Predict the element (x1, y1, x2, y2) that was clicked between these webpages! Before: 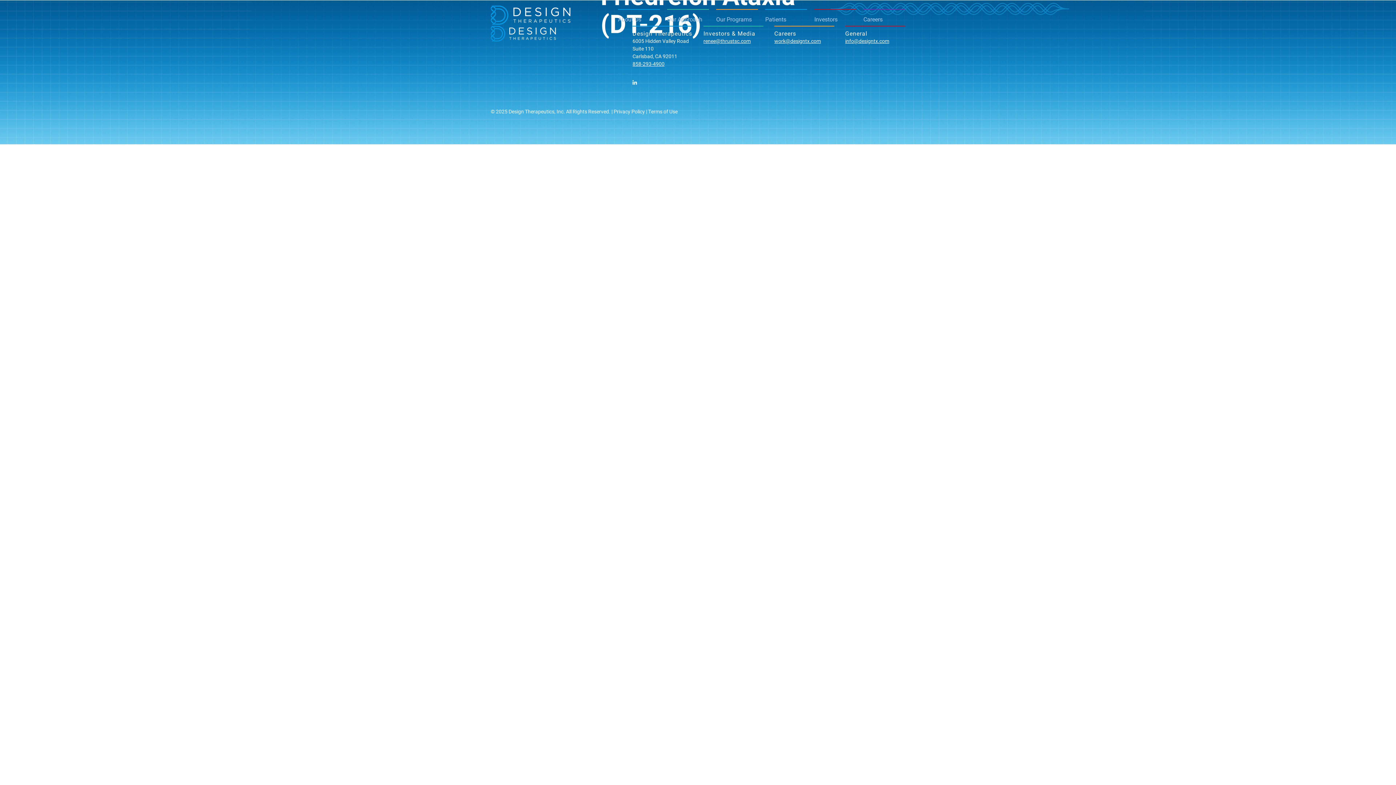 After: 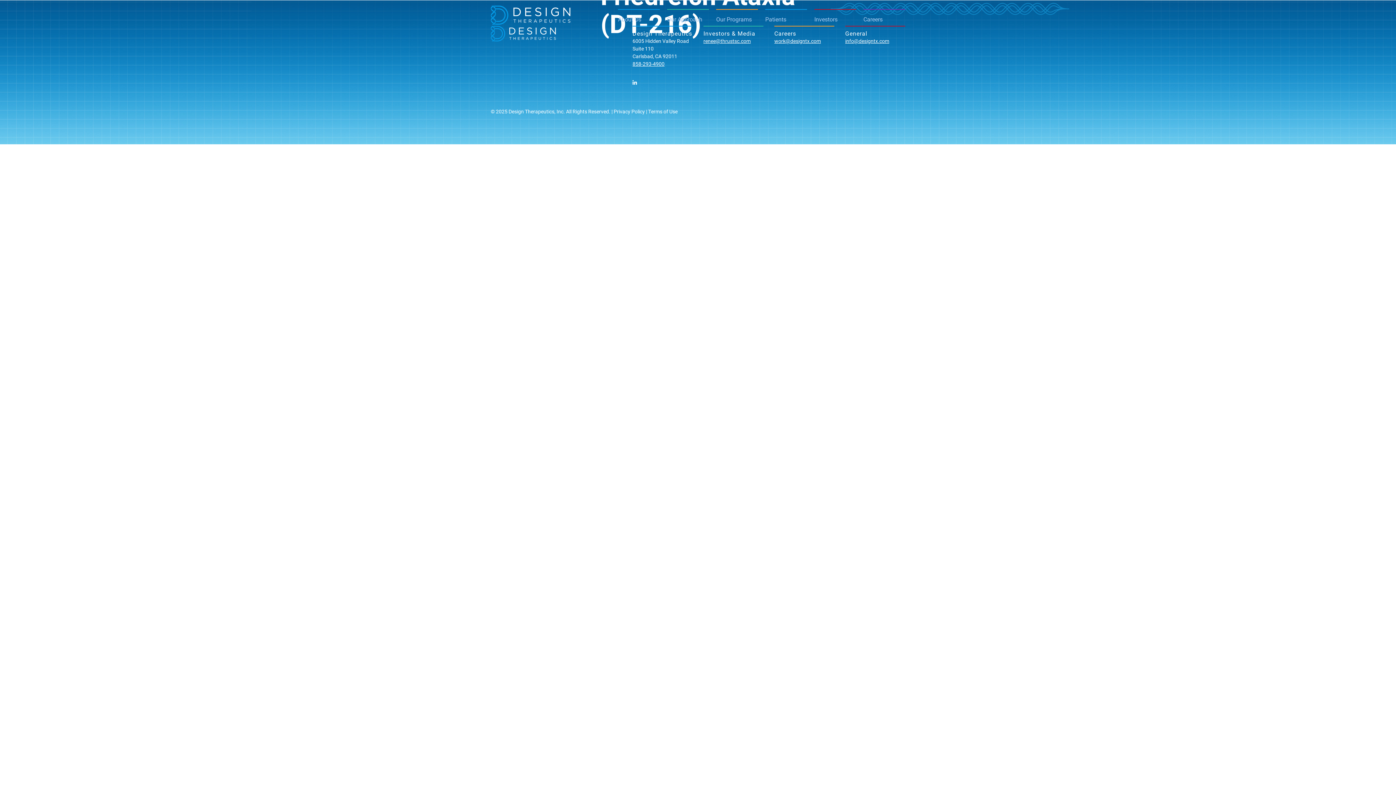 Action: label: work@designtx.com bbox: (774, 37, 821, 44)